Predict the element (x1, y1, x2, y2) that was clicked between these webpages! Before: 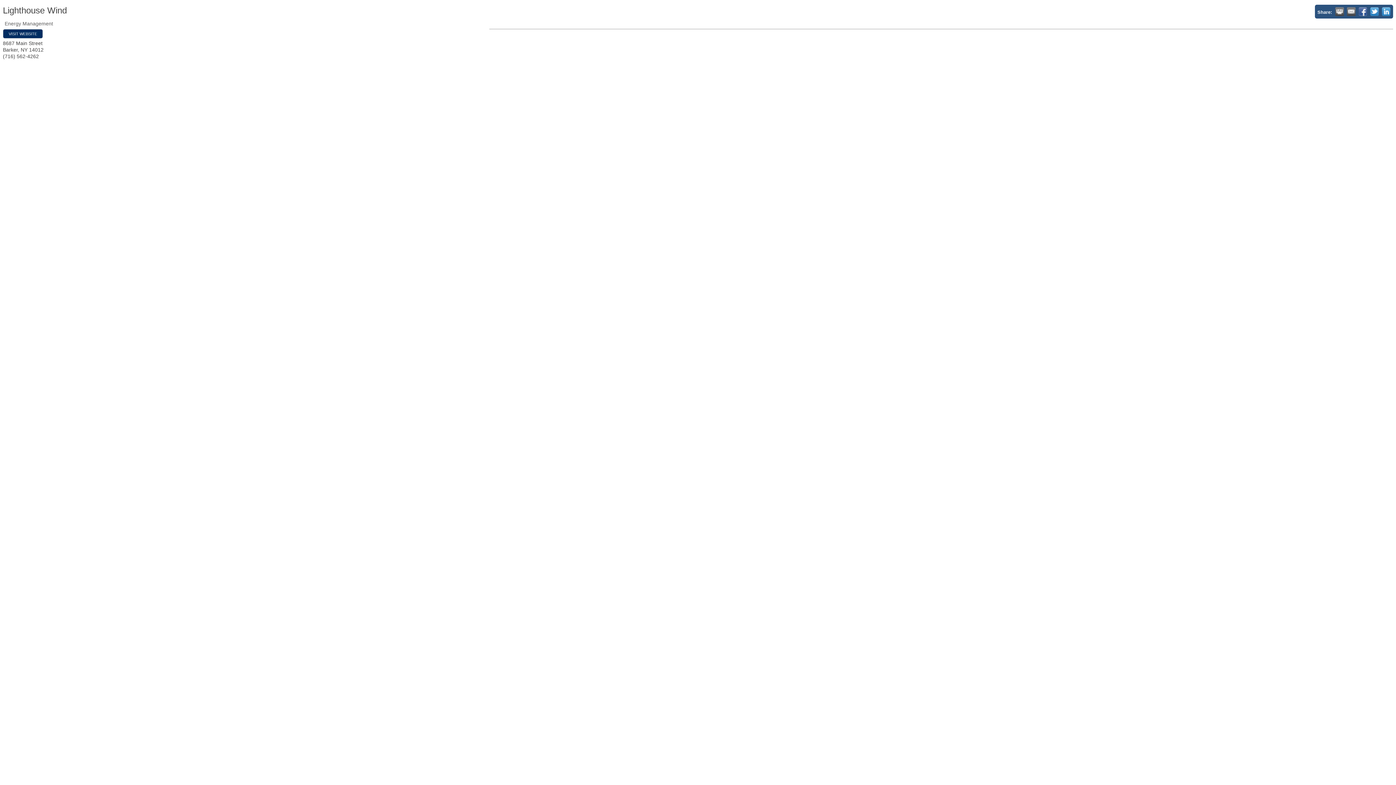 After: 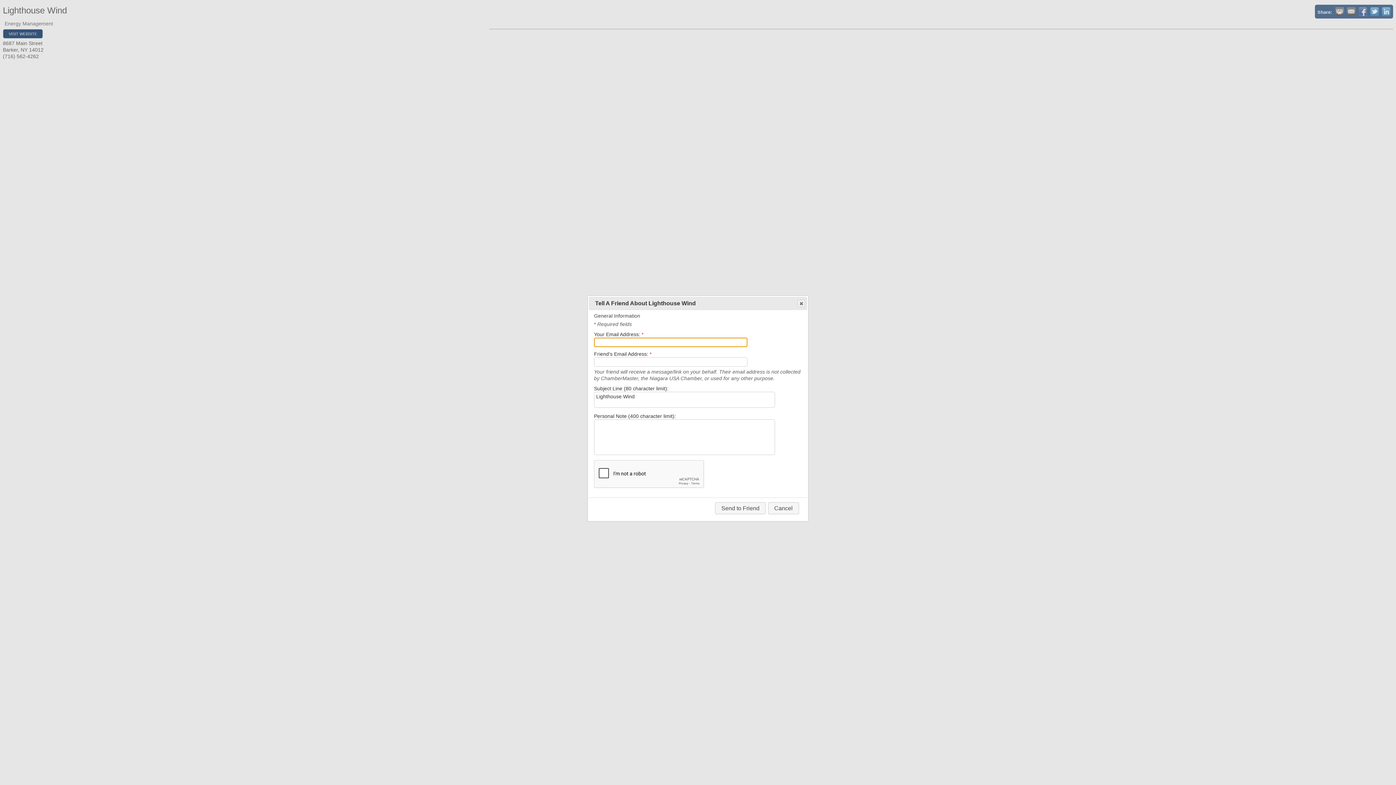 Action: bbox: (1347, 7, 1356, 16) label:  